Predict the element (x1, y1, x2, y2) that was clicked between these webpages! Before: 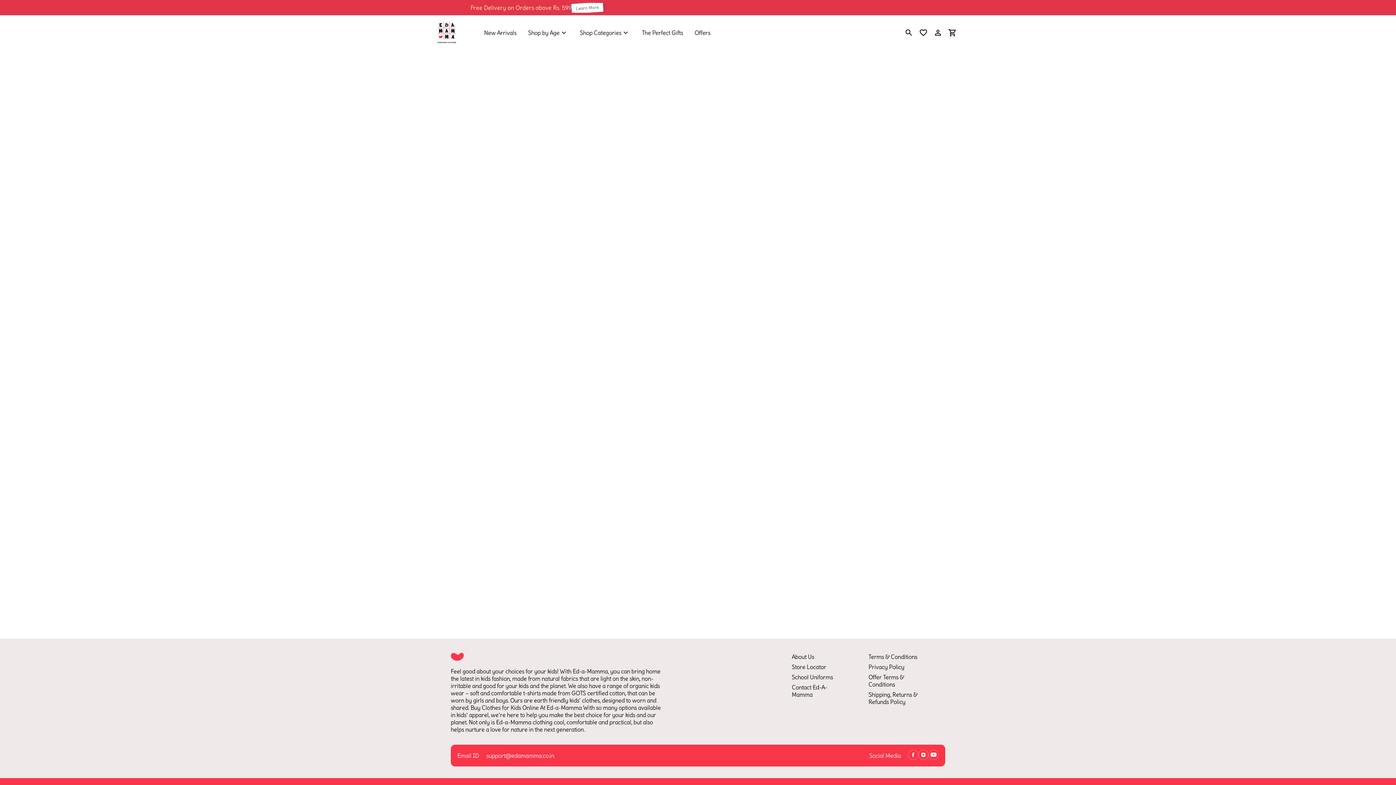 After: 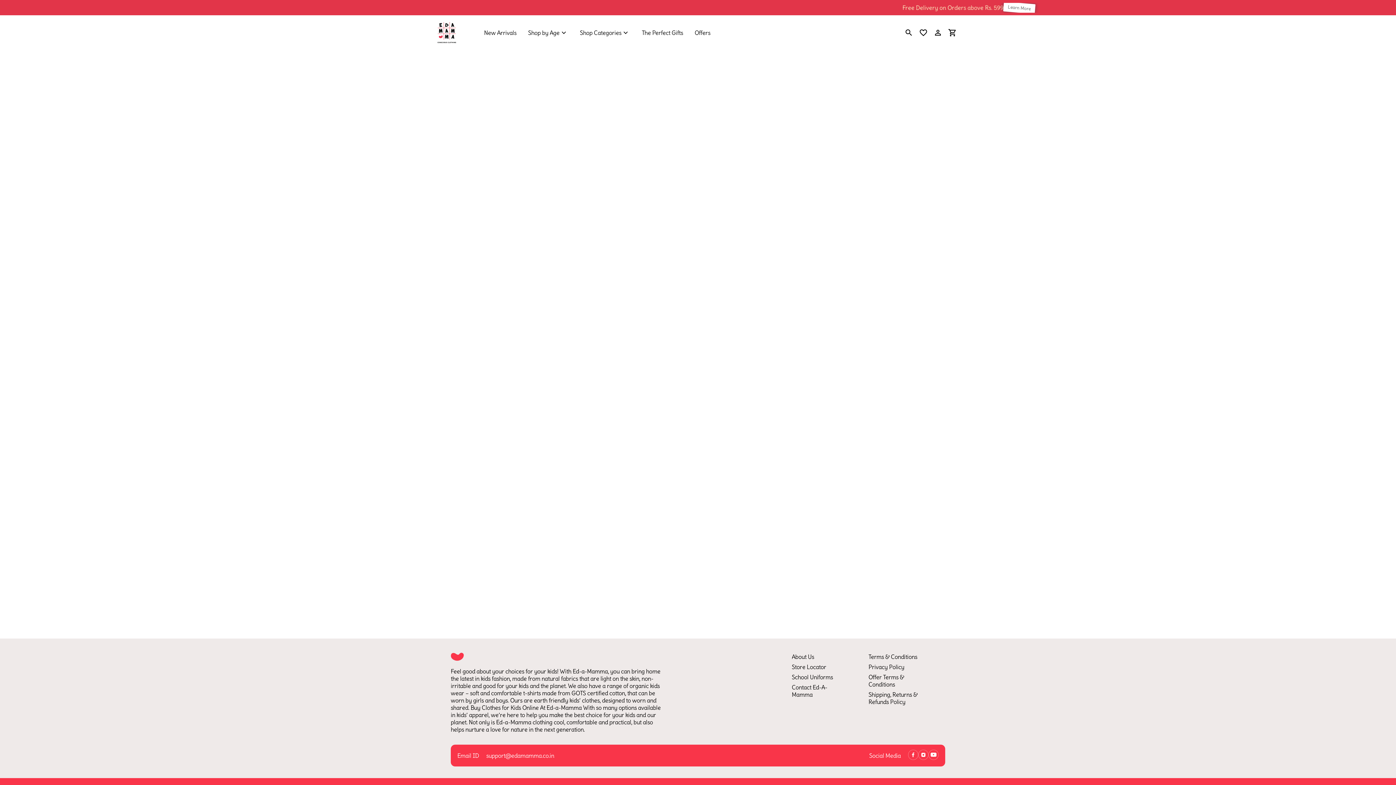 Action: bbox: (436, 20, 457, 44)